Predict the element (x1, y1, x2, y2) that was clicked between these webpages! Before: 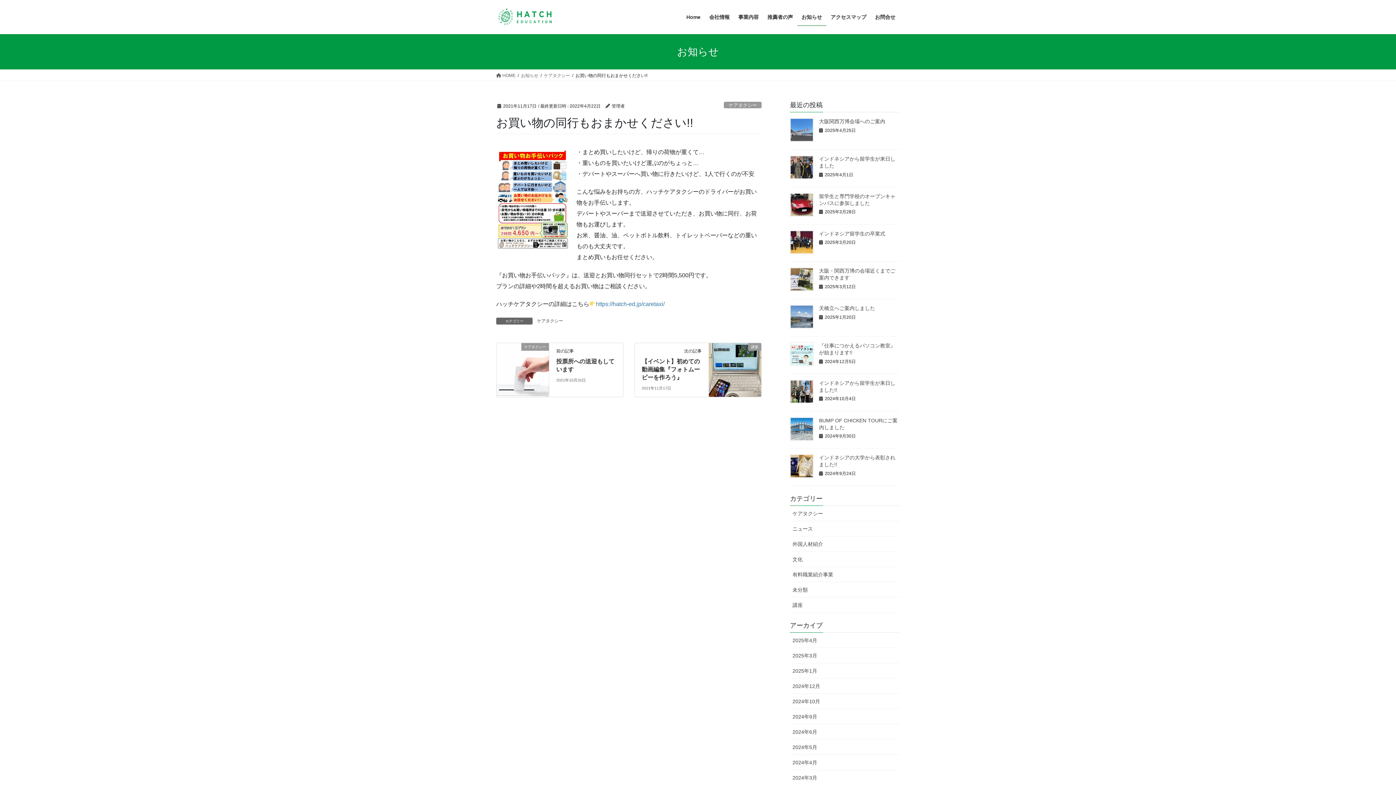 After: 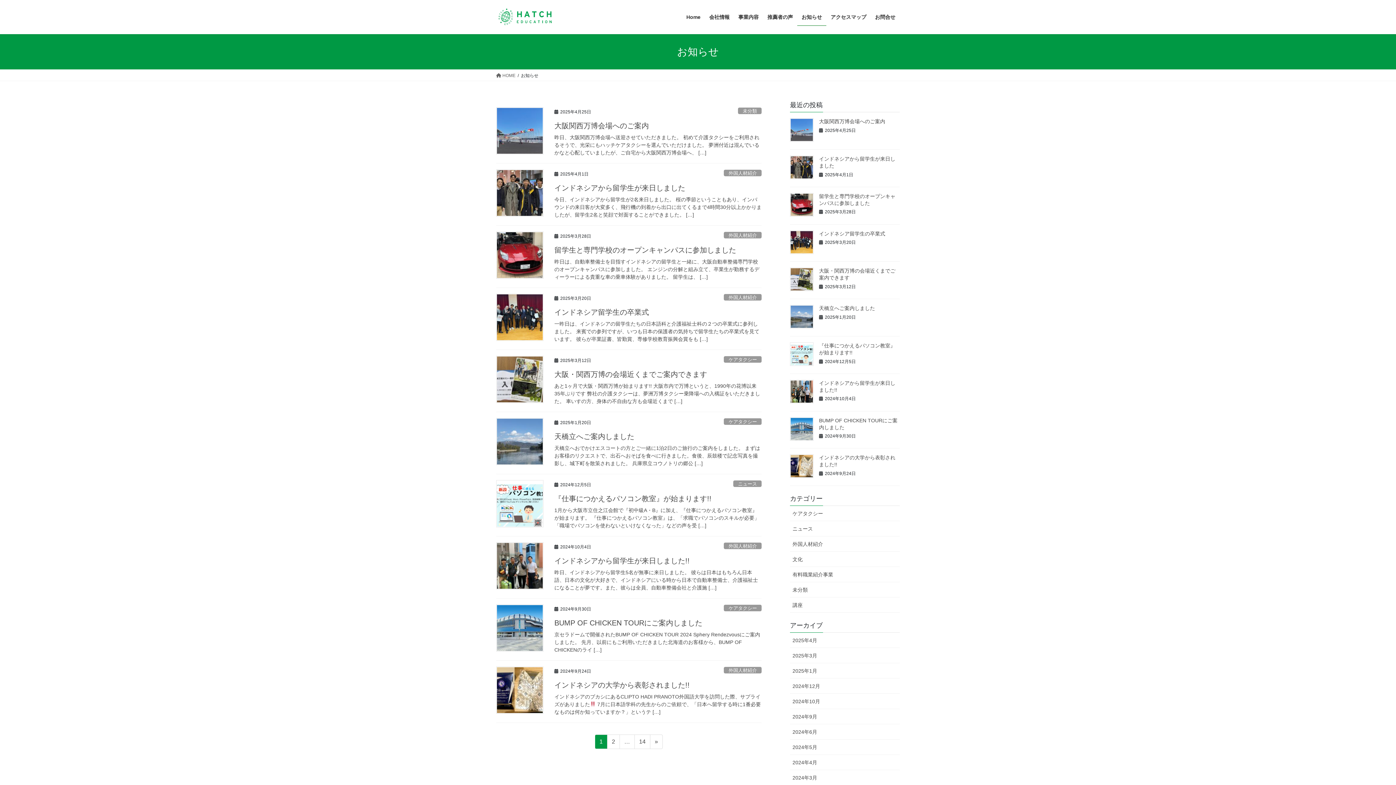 Action: bbox: (521, 72, 538, 78) label: お知らせ